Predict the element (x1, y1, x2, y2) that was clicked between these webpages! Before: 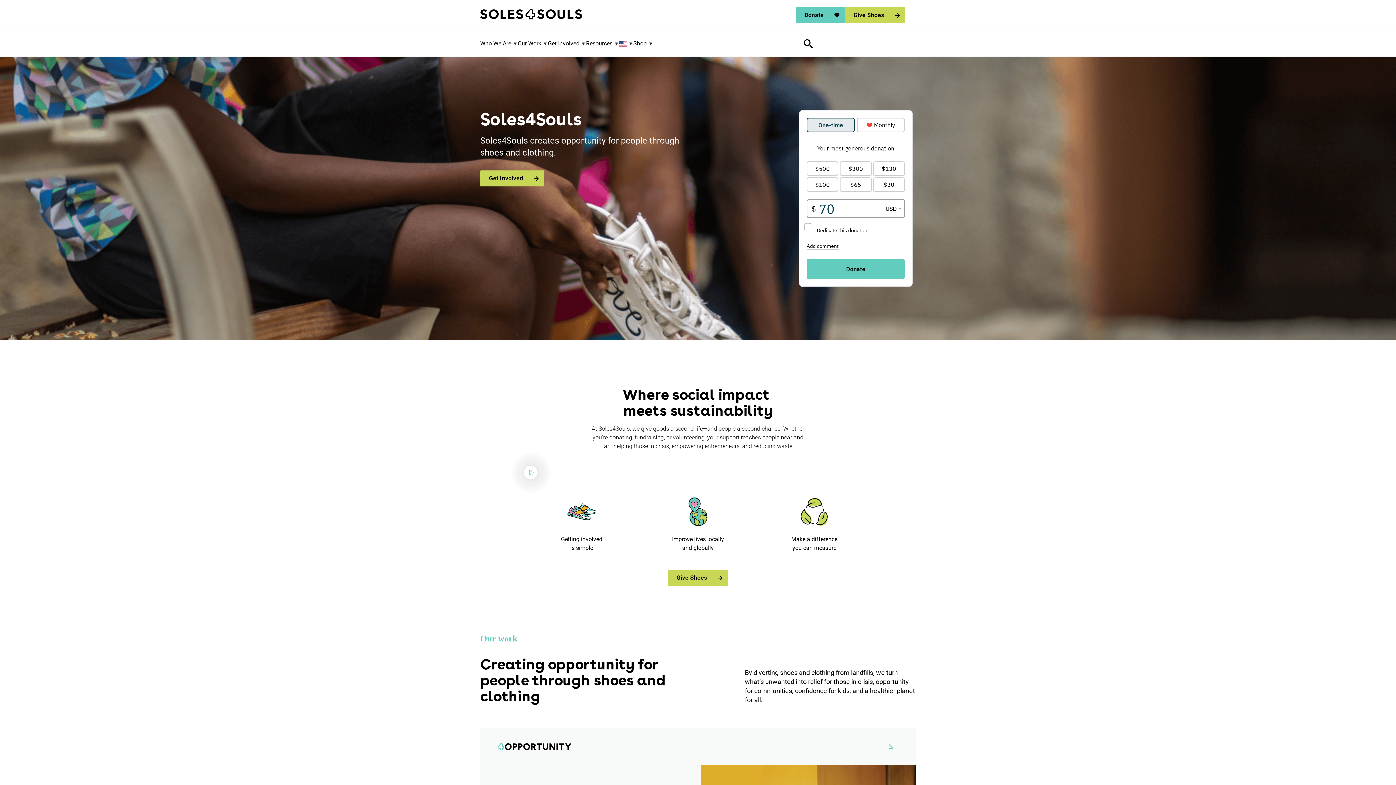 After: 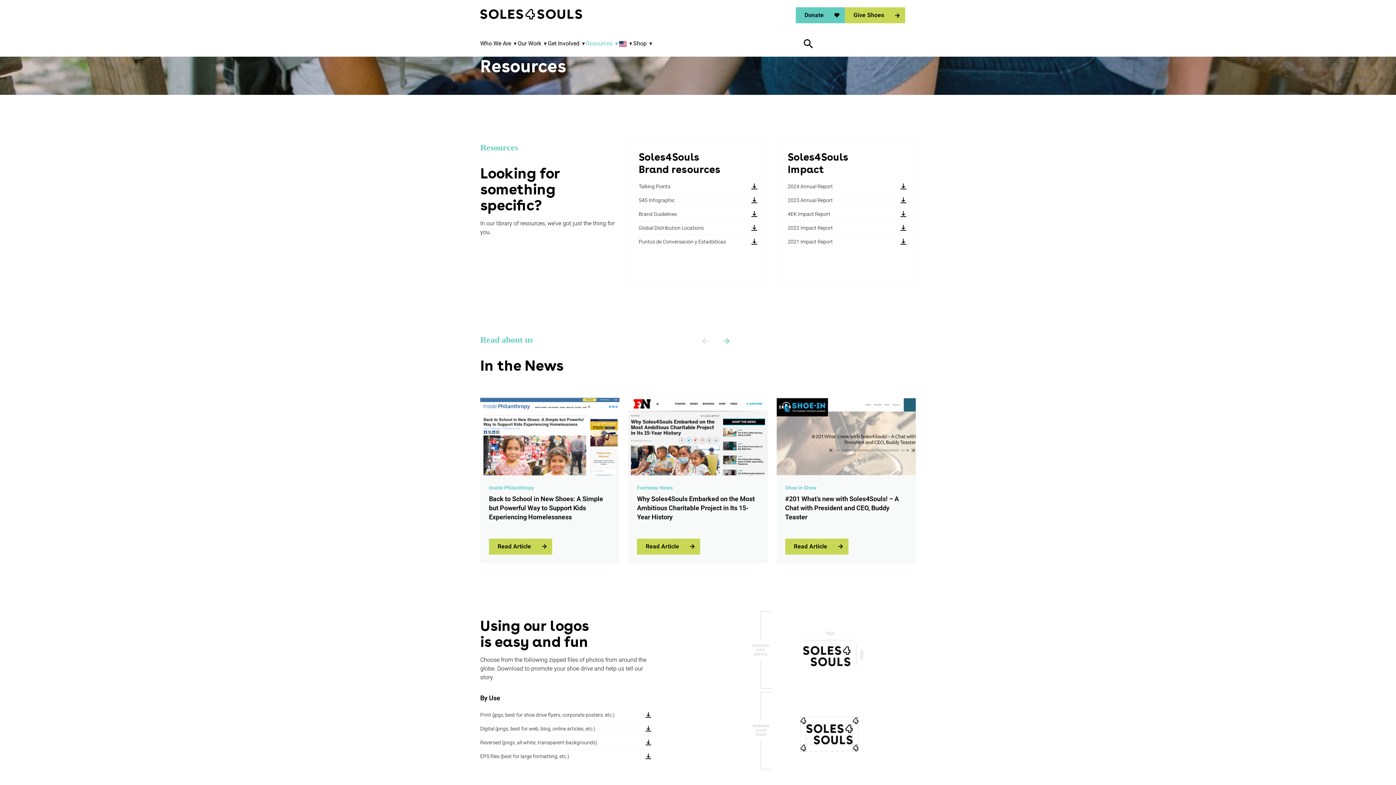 Action: bbox: (586, 40, 612, 46) label: Resources